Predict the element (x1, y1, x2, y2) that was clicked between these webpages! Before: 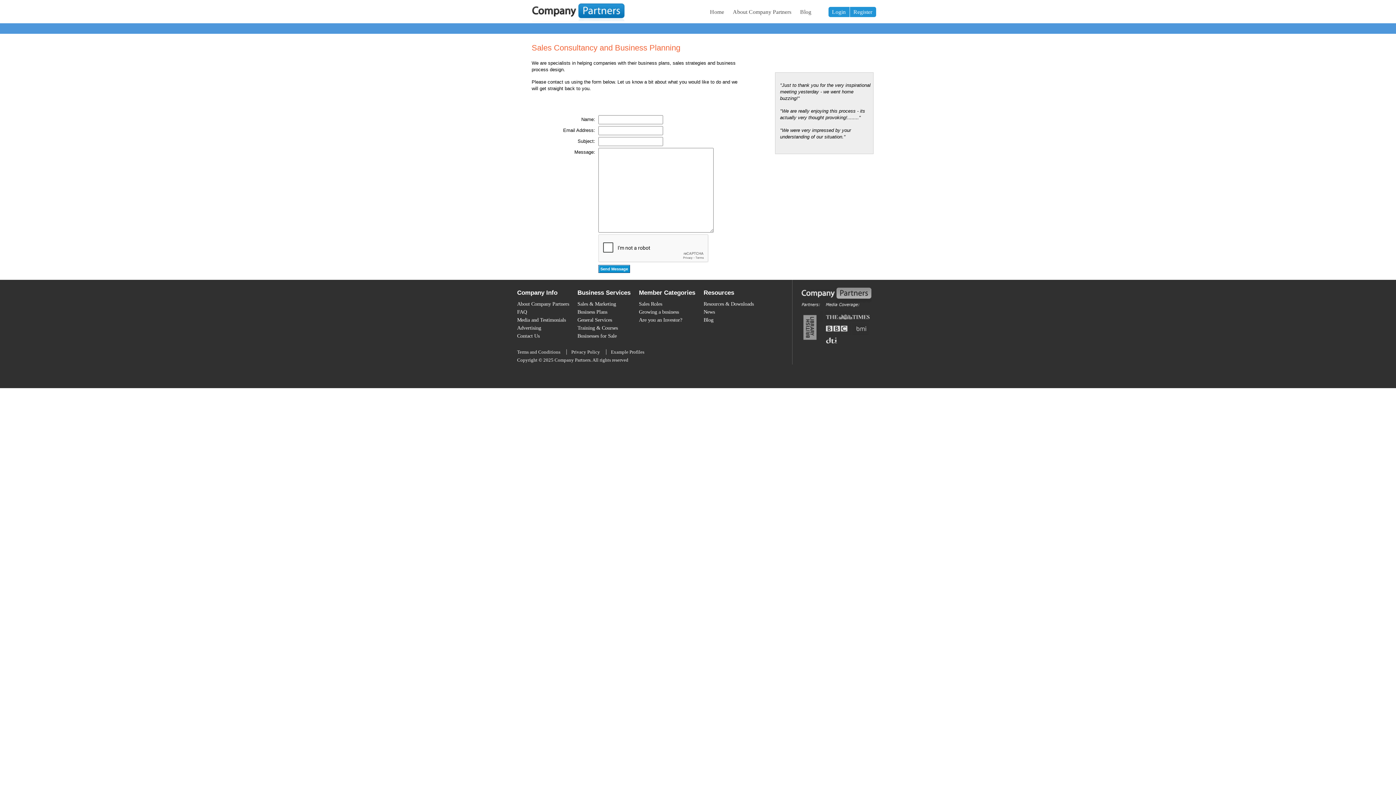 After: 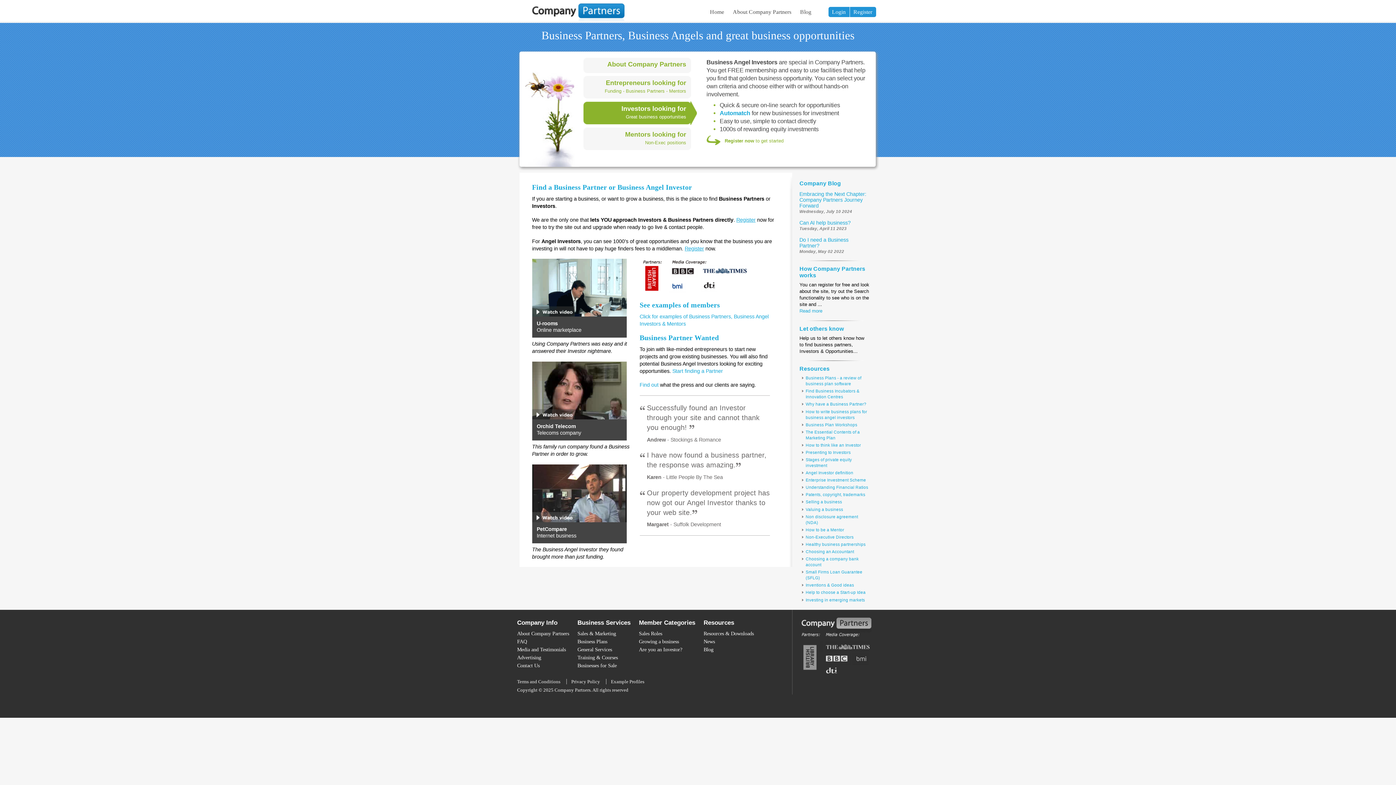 Action: bbox: (710, 8, 724, 14) label: Home